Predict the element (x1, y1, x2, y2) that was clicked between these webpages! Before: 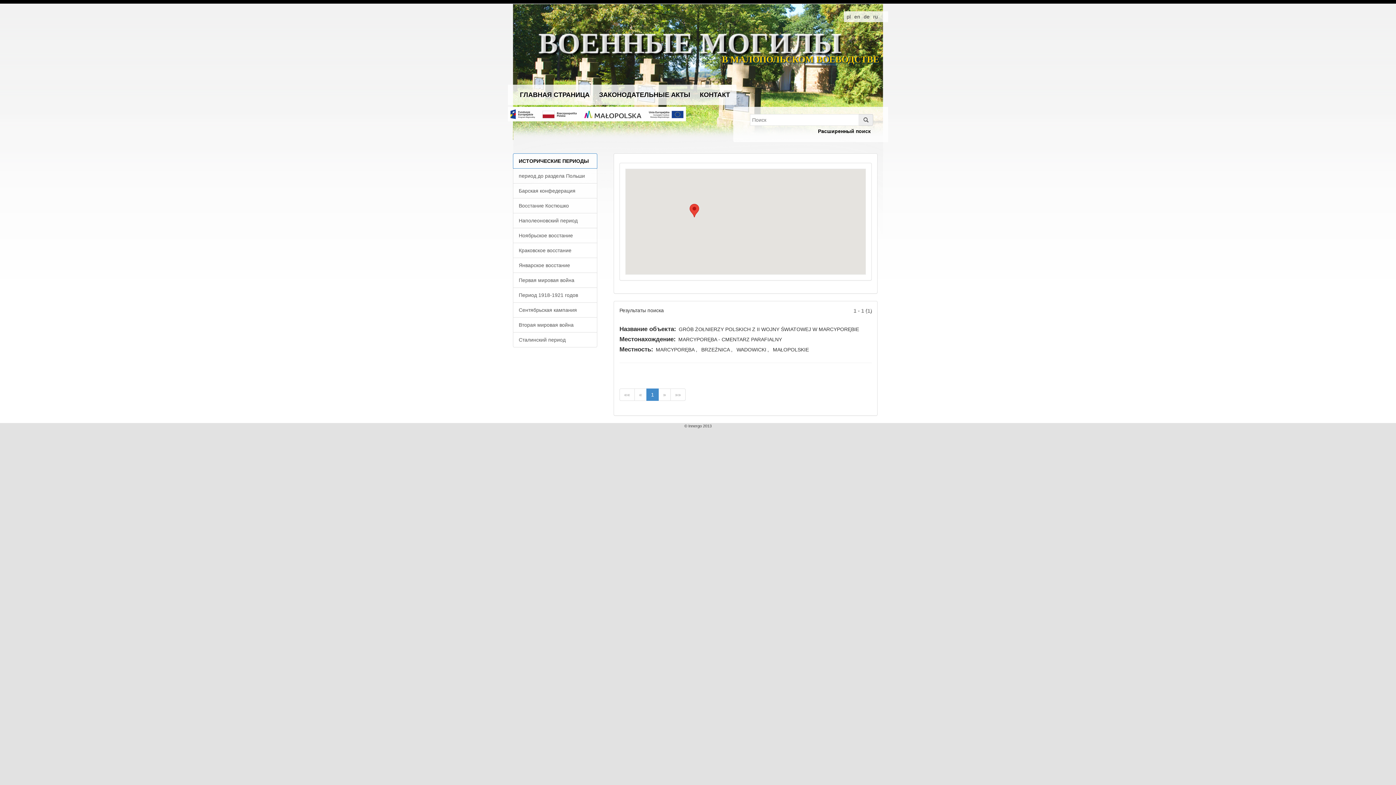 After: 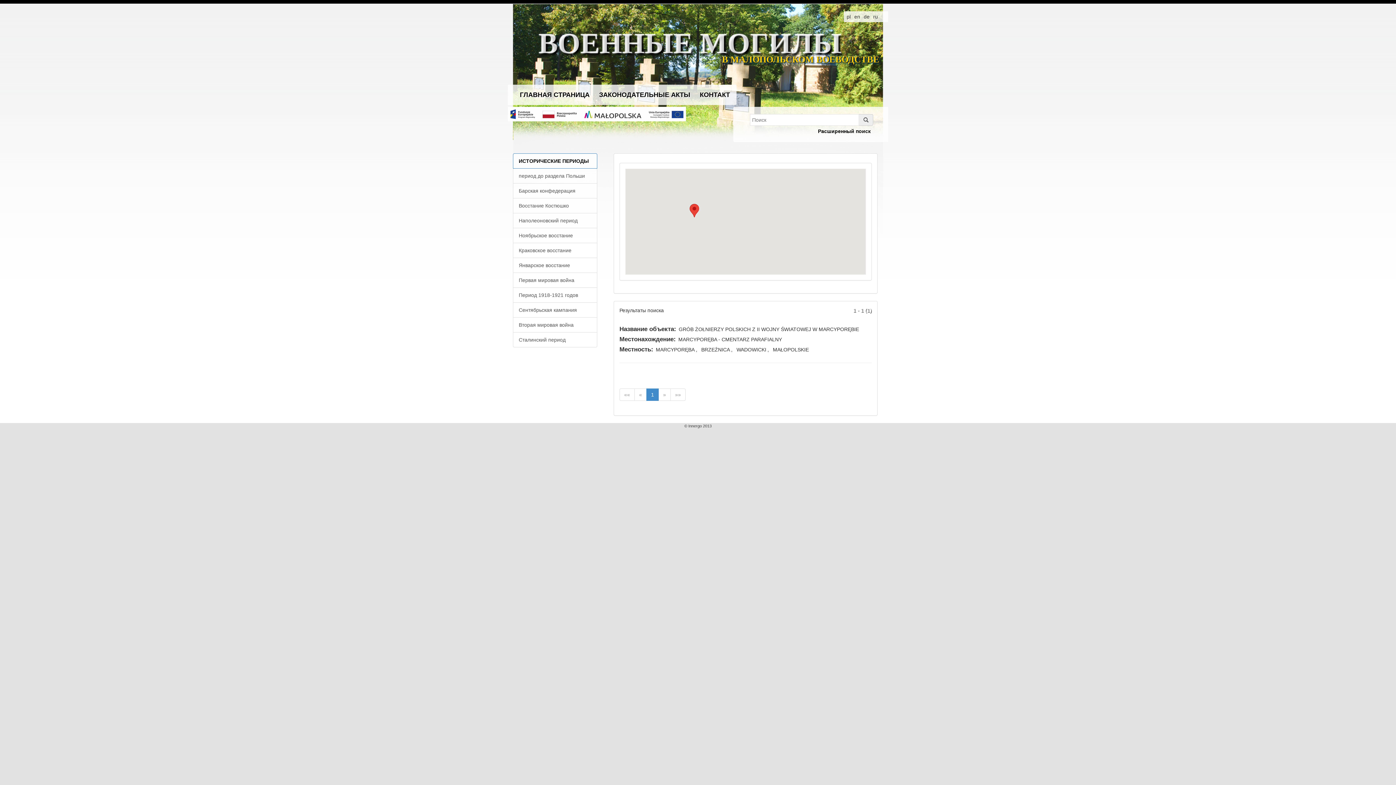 Action: bbox: (677, 336, 783, 342) label: MARCYPORĘBA - CMENTARZ PARAFIALNY